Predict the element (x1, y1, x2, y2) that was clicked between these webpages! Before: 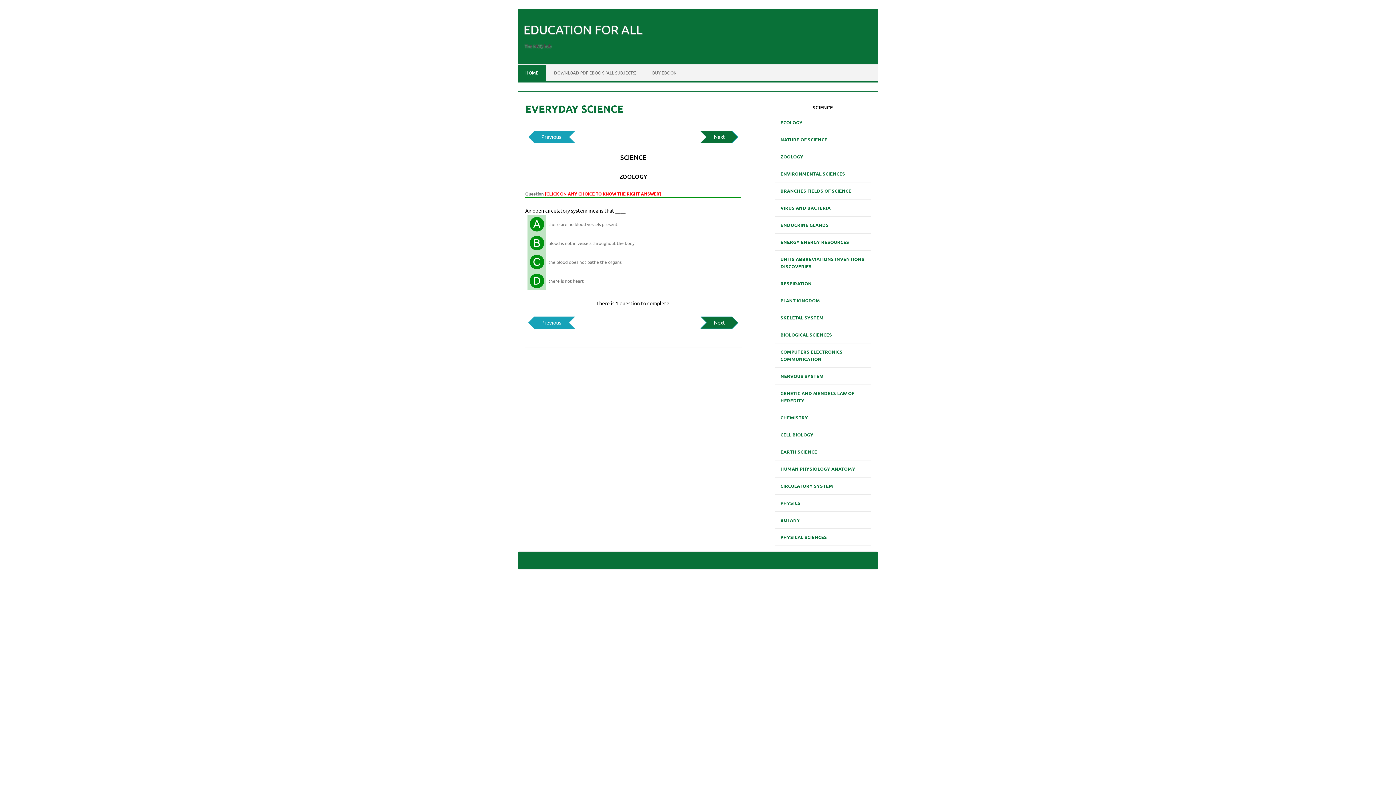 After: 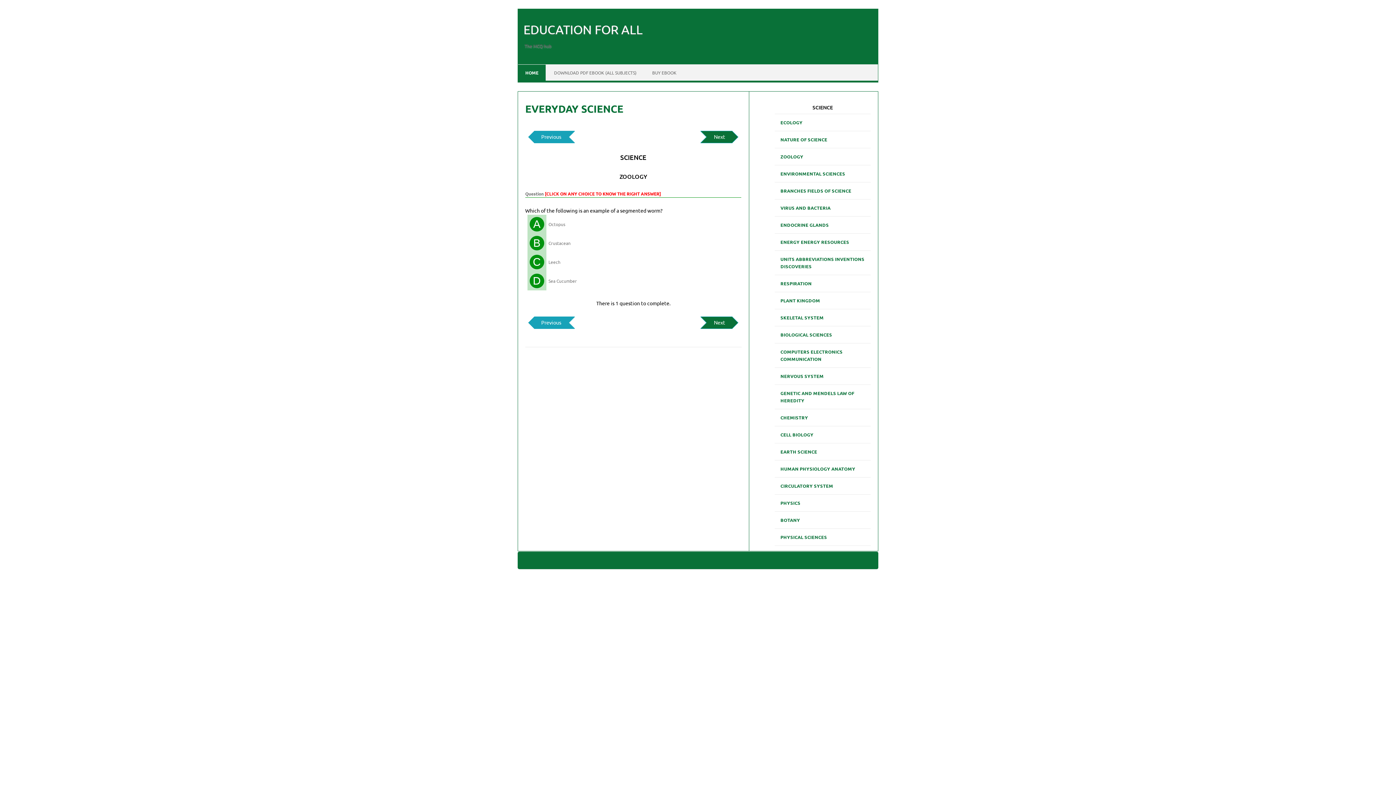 Action: bbox: (534, 316, 574, 328) label: Previous